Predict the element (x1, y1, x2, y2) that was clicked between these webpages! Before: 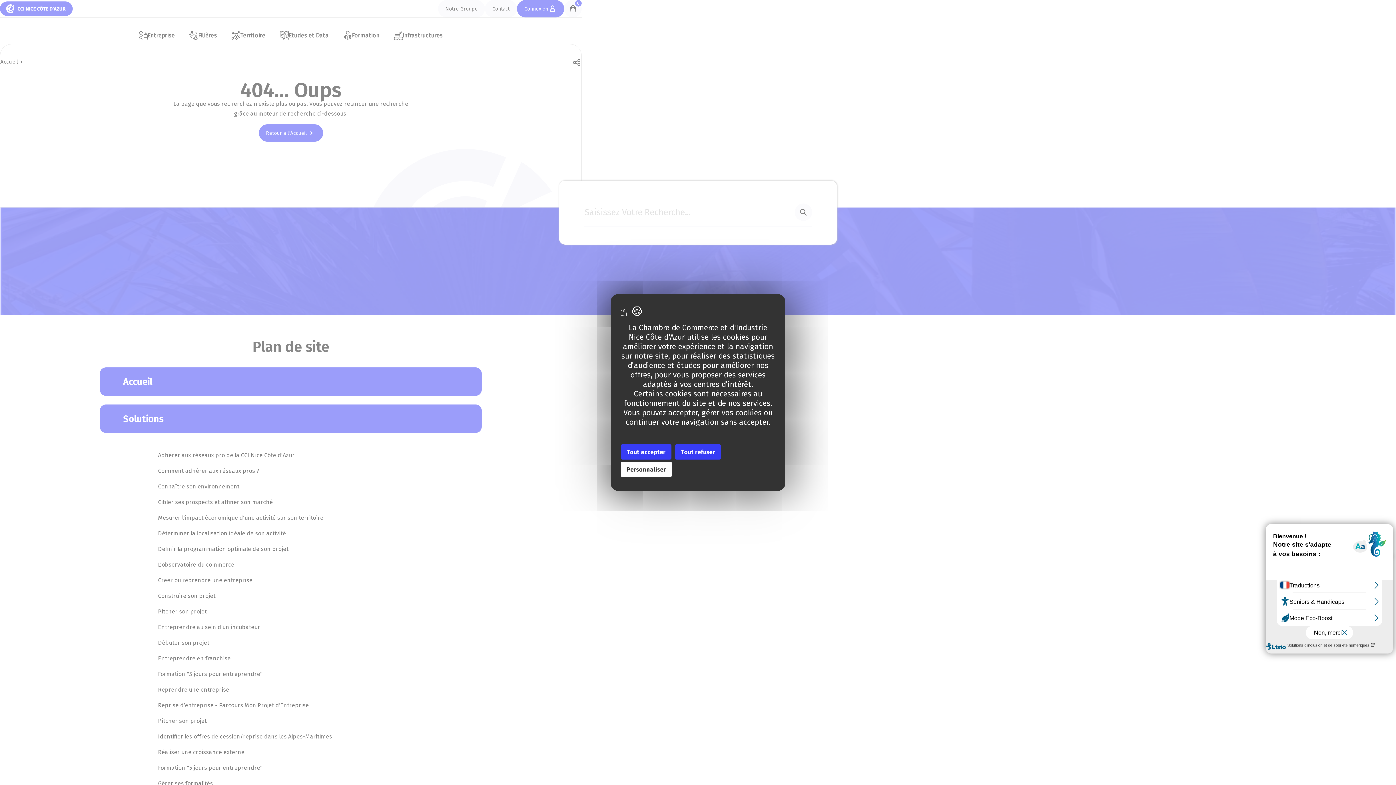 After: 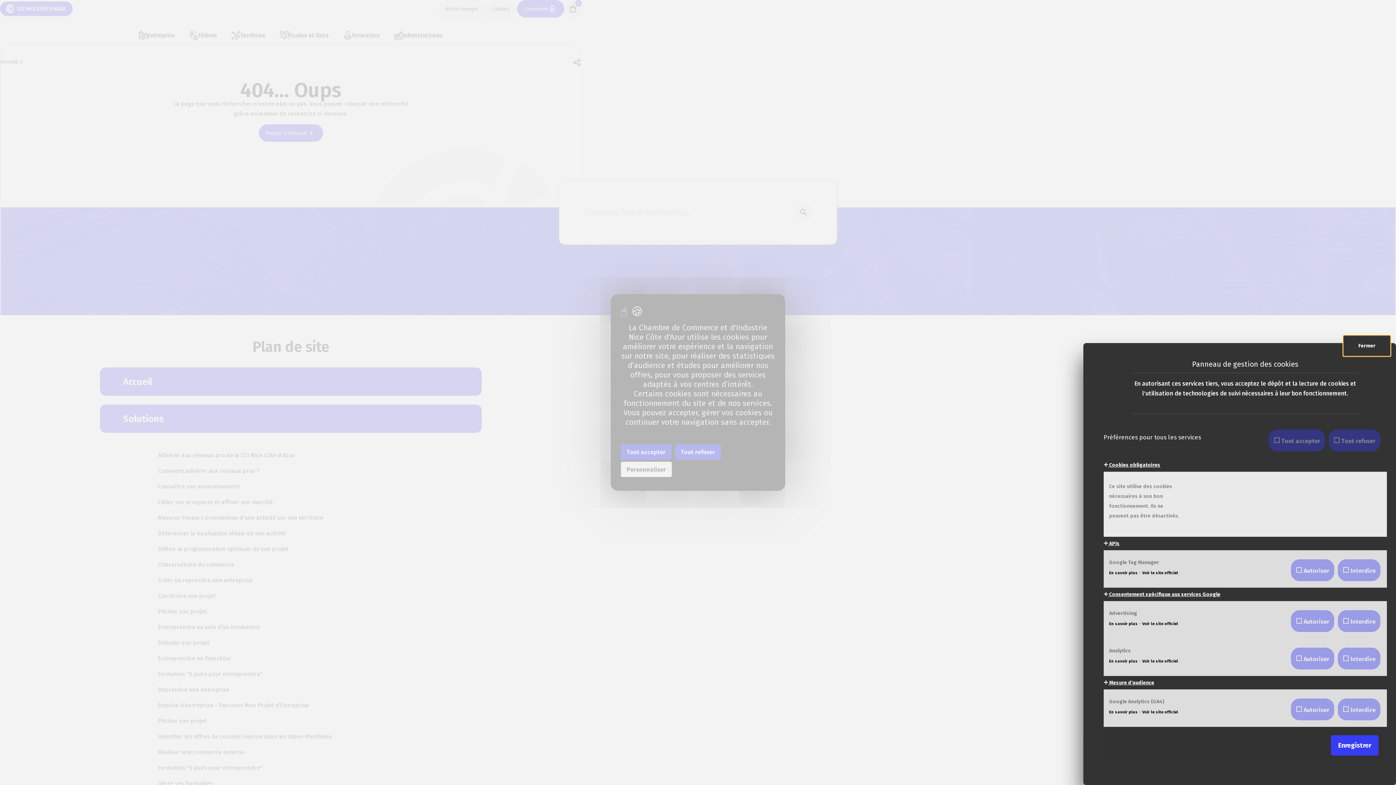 Action: label: Personnaliser (fenêtre modale) bbox: (621, 462, 672, 477)